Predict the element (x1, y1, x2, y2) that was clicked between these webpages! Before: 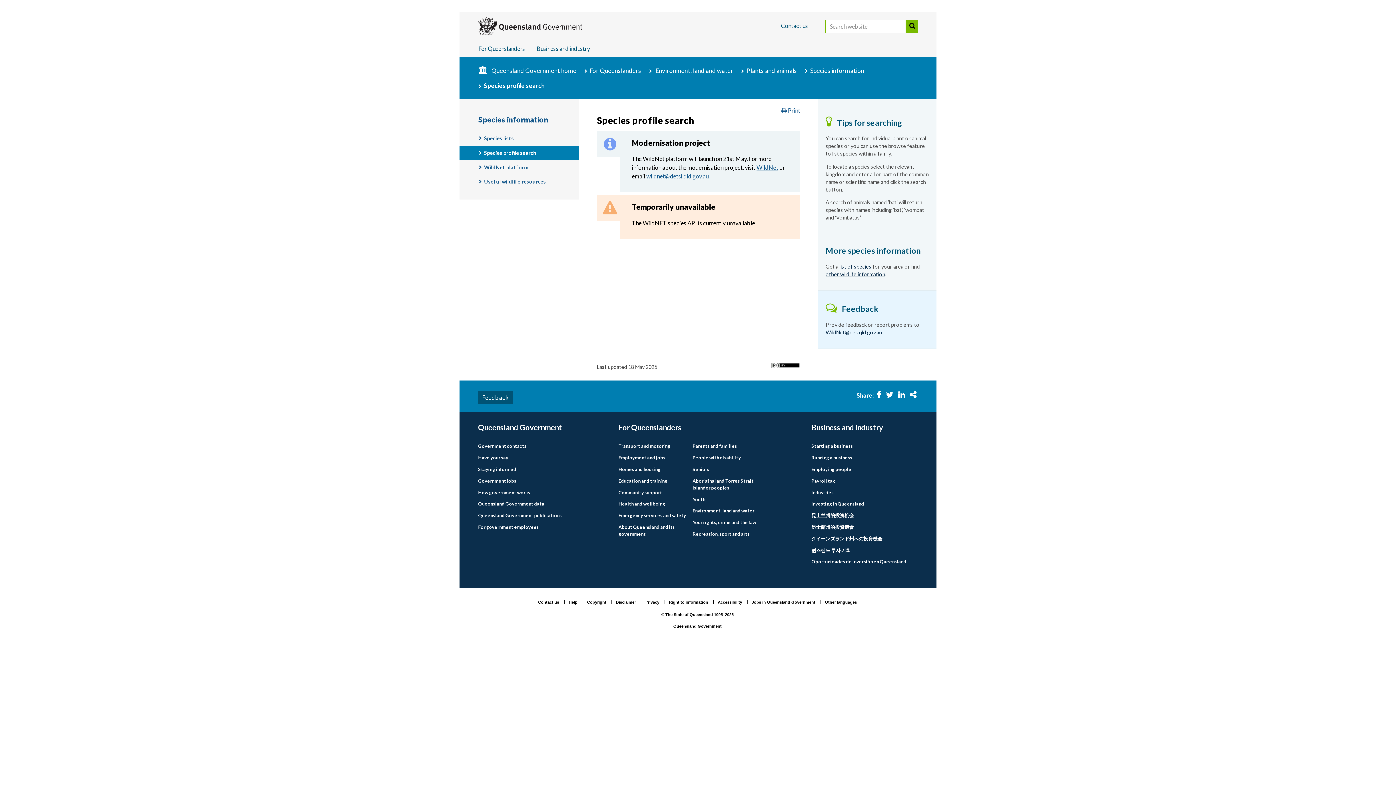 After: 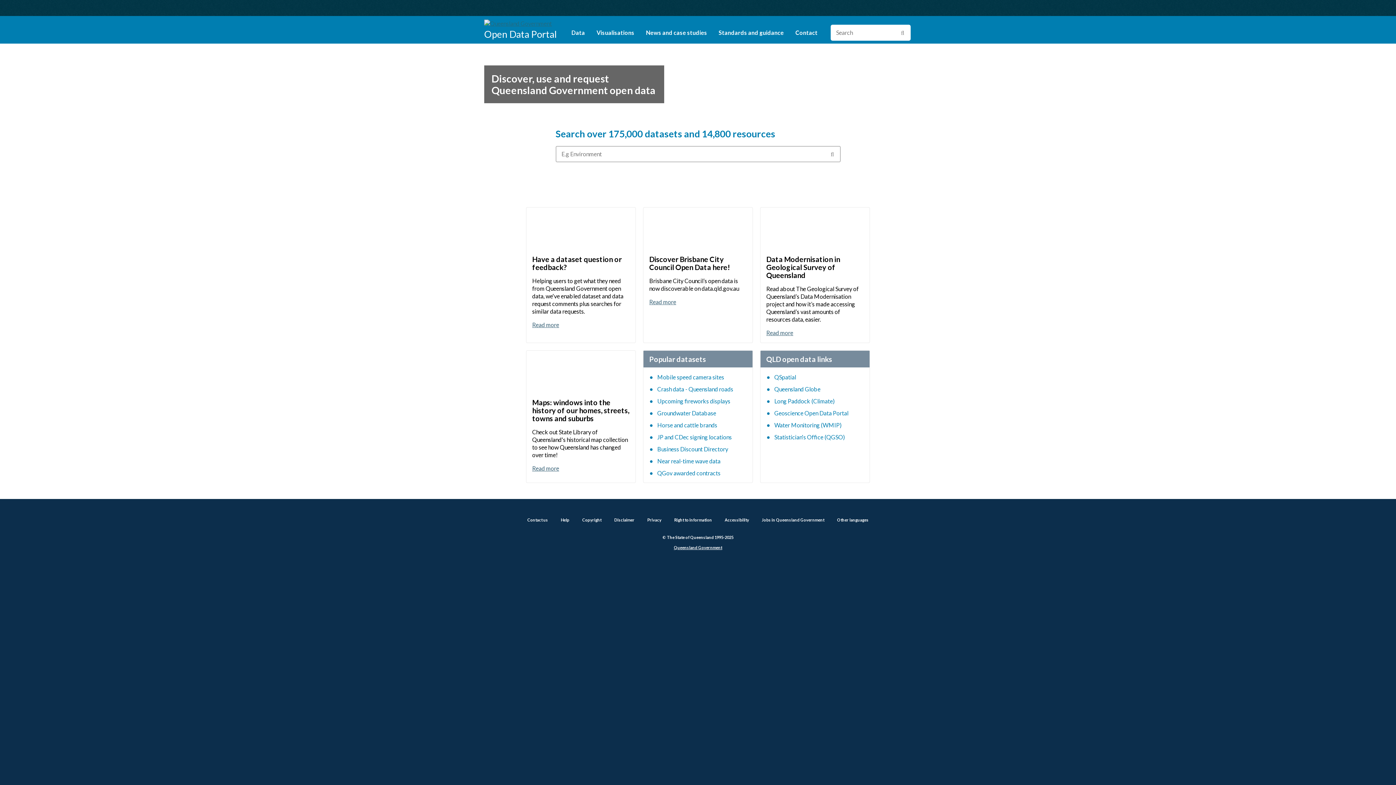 Action: label: Queensland Government data bbox: (478, 500, 583, 507)